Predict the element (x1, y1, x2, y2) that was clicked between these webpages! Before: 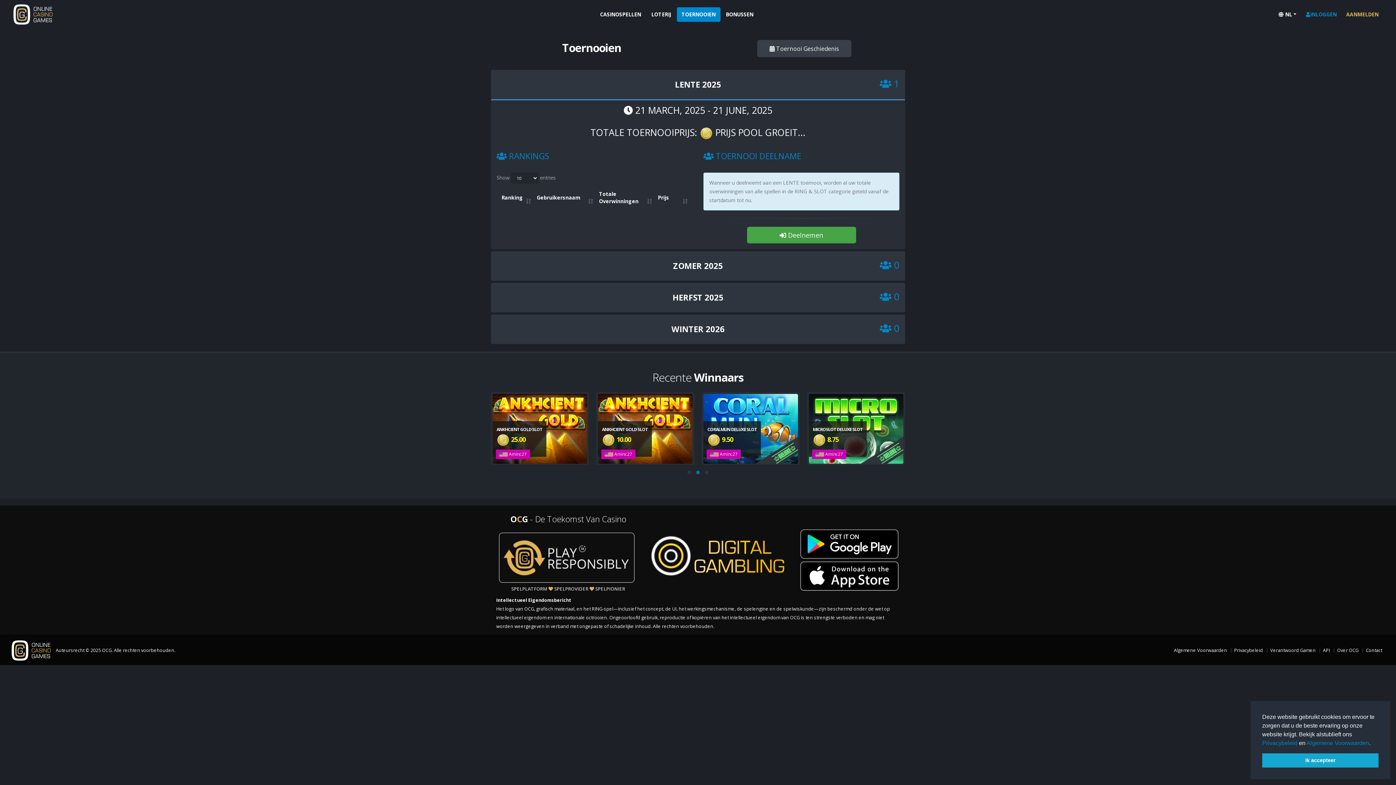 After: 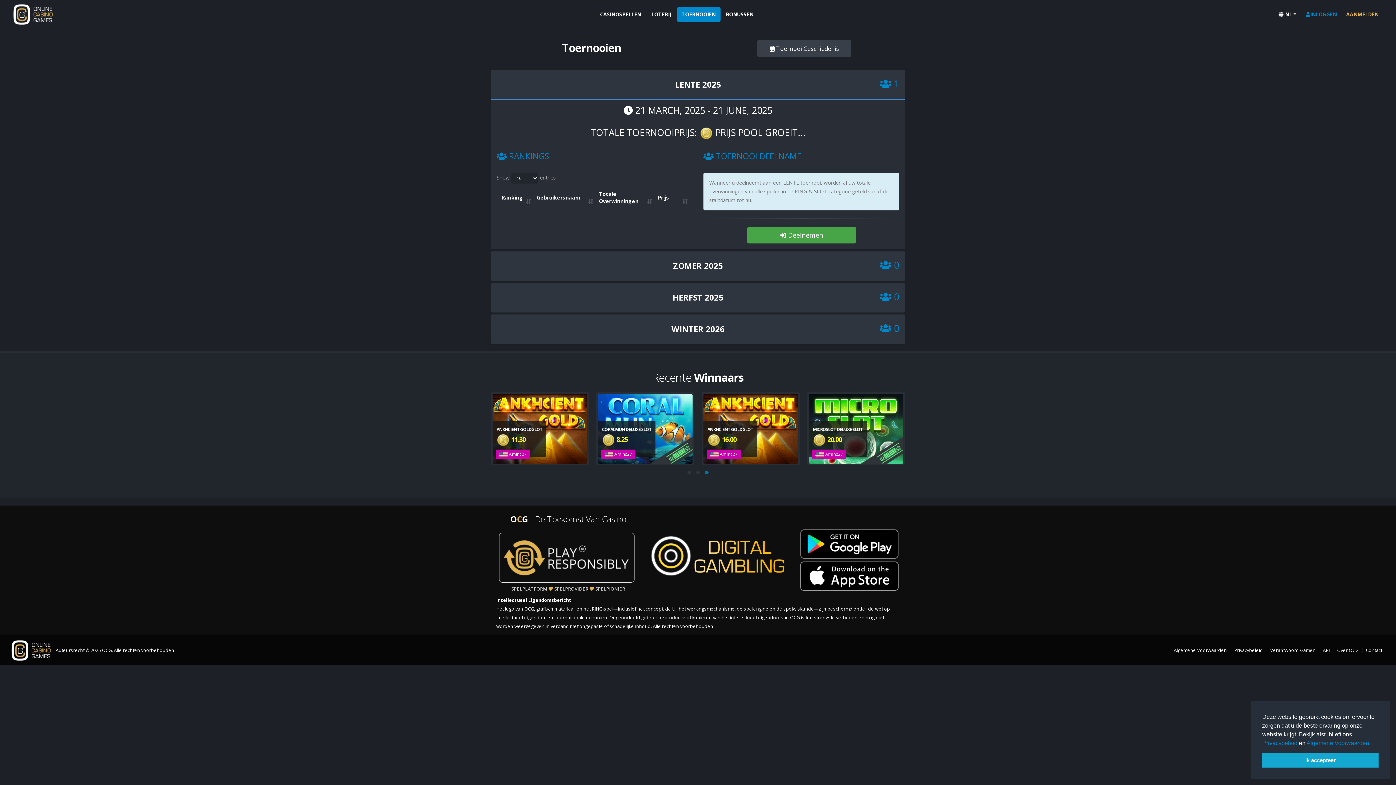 Action: bbox: (637, 536, 799, 592)